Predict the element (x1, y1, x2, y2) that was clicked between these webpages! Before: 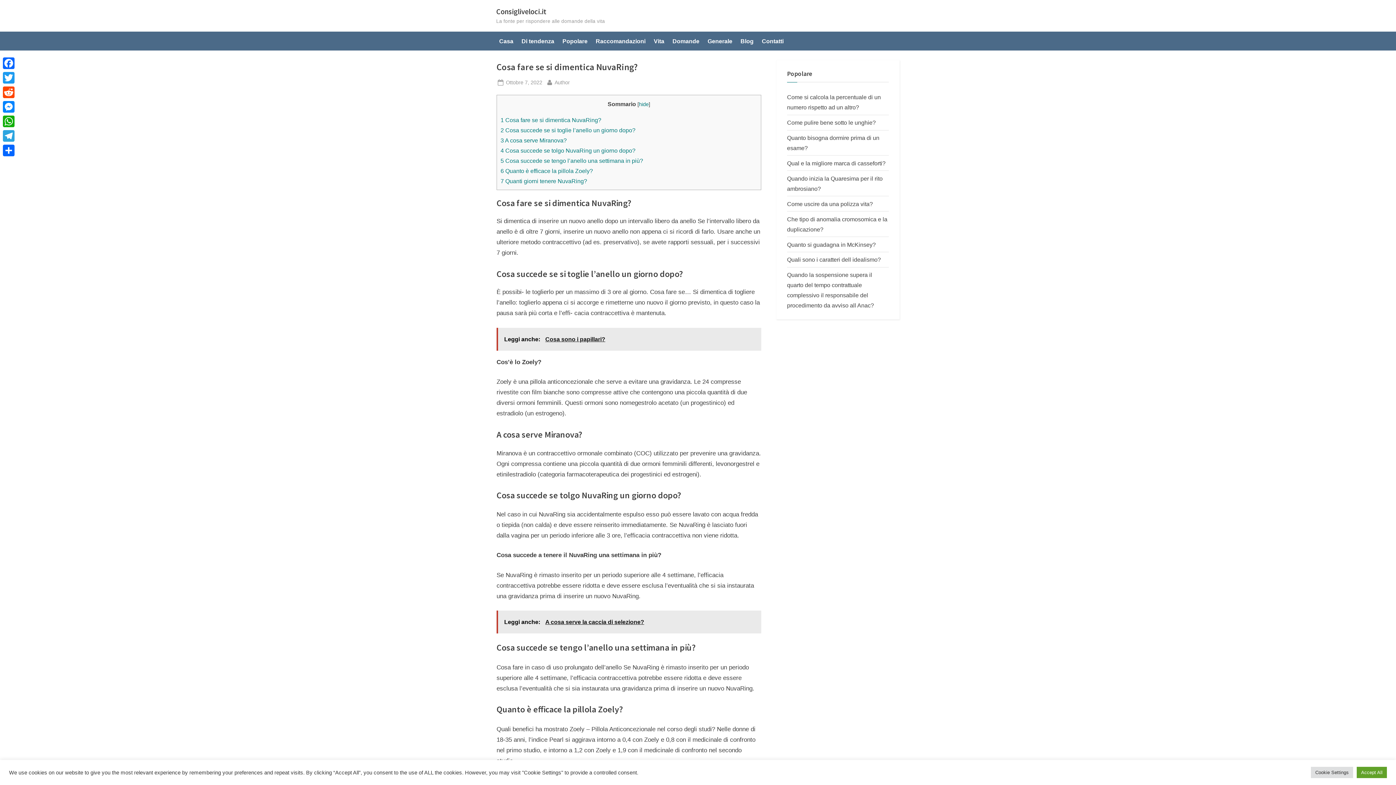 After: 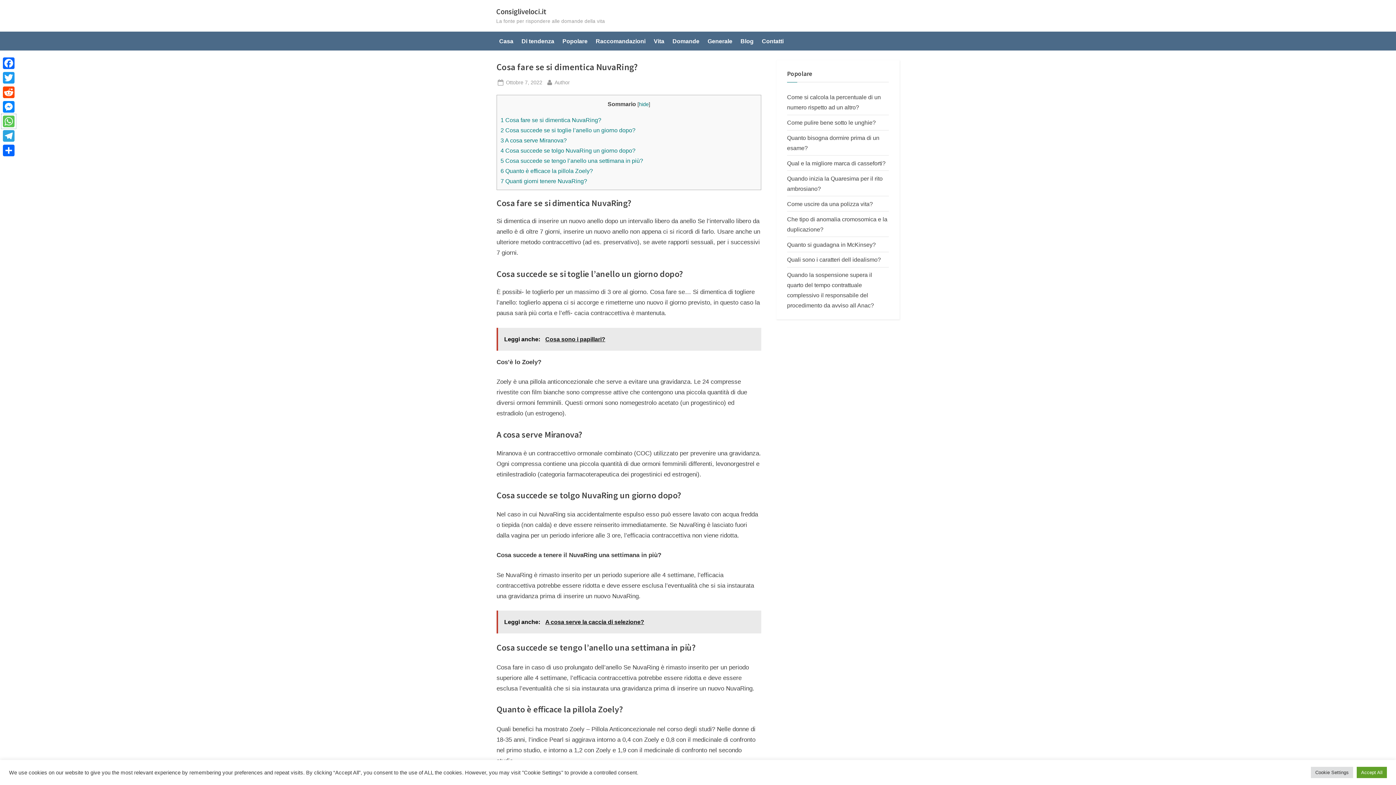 Action: bbox: (1, 114, 16, 128) label: WhatsApp